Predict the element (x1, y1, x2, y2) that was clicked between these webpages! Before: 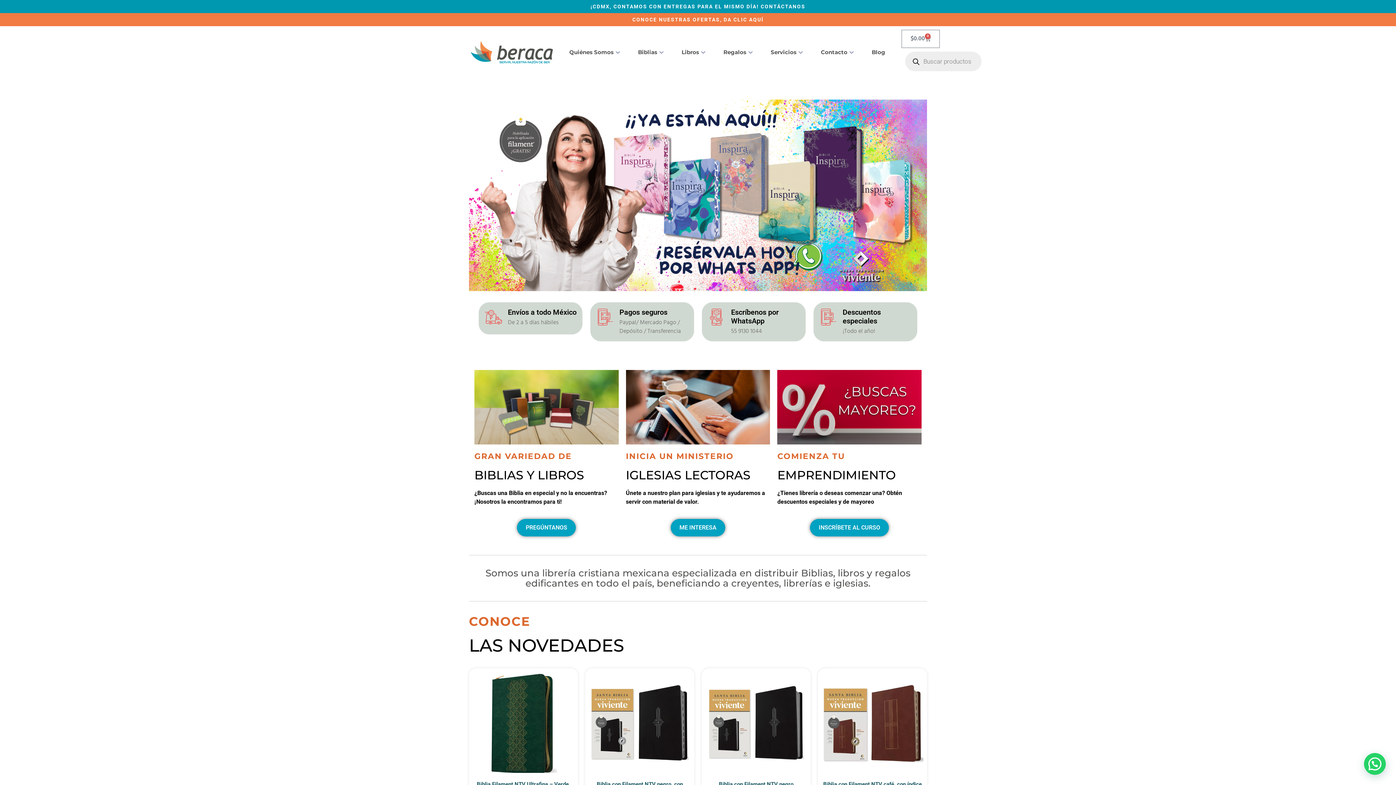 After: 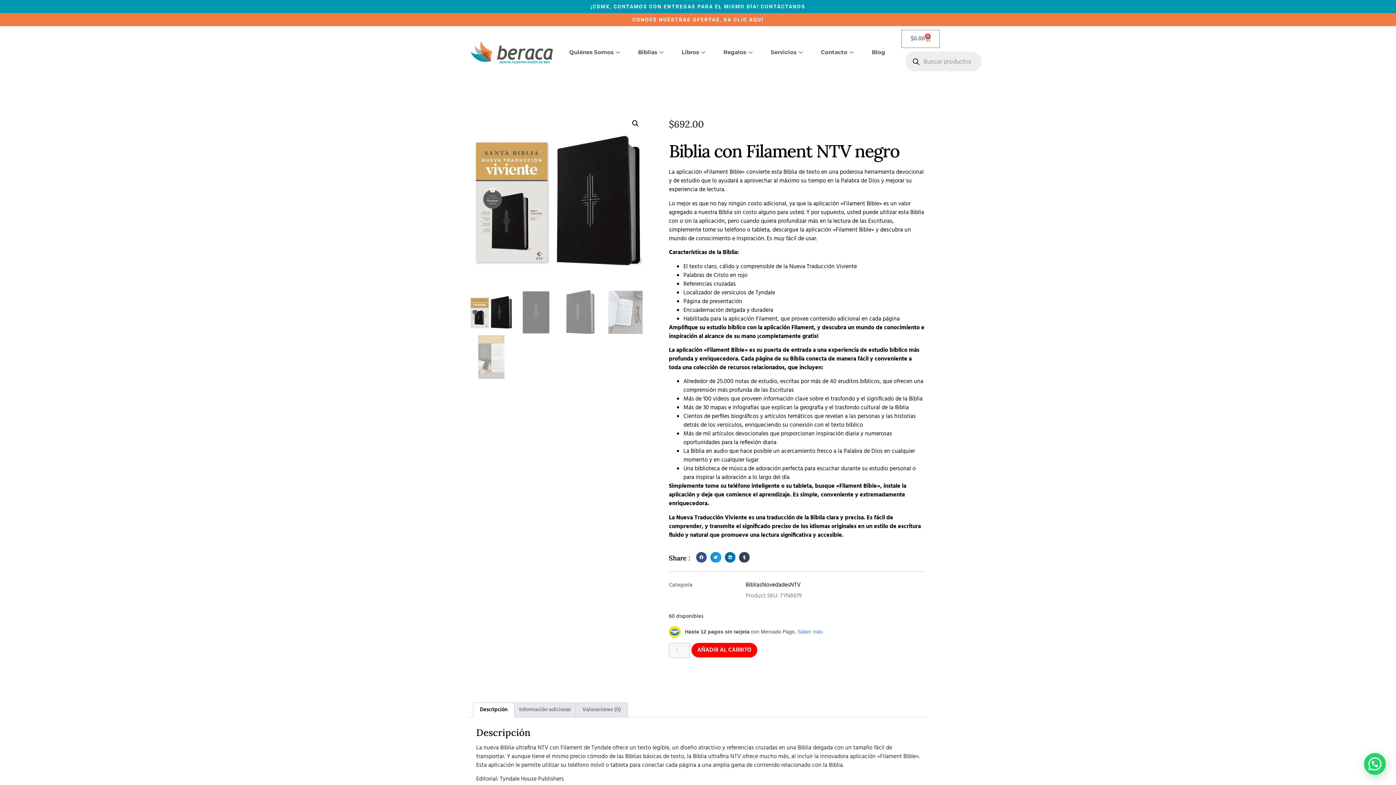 Action: bbox: (705, 672, 807, 800) label: Biblia con Filament NTV negro
$692.00